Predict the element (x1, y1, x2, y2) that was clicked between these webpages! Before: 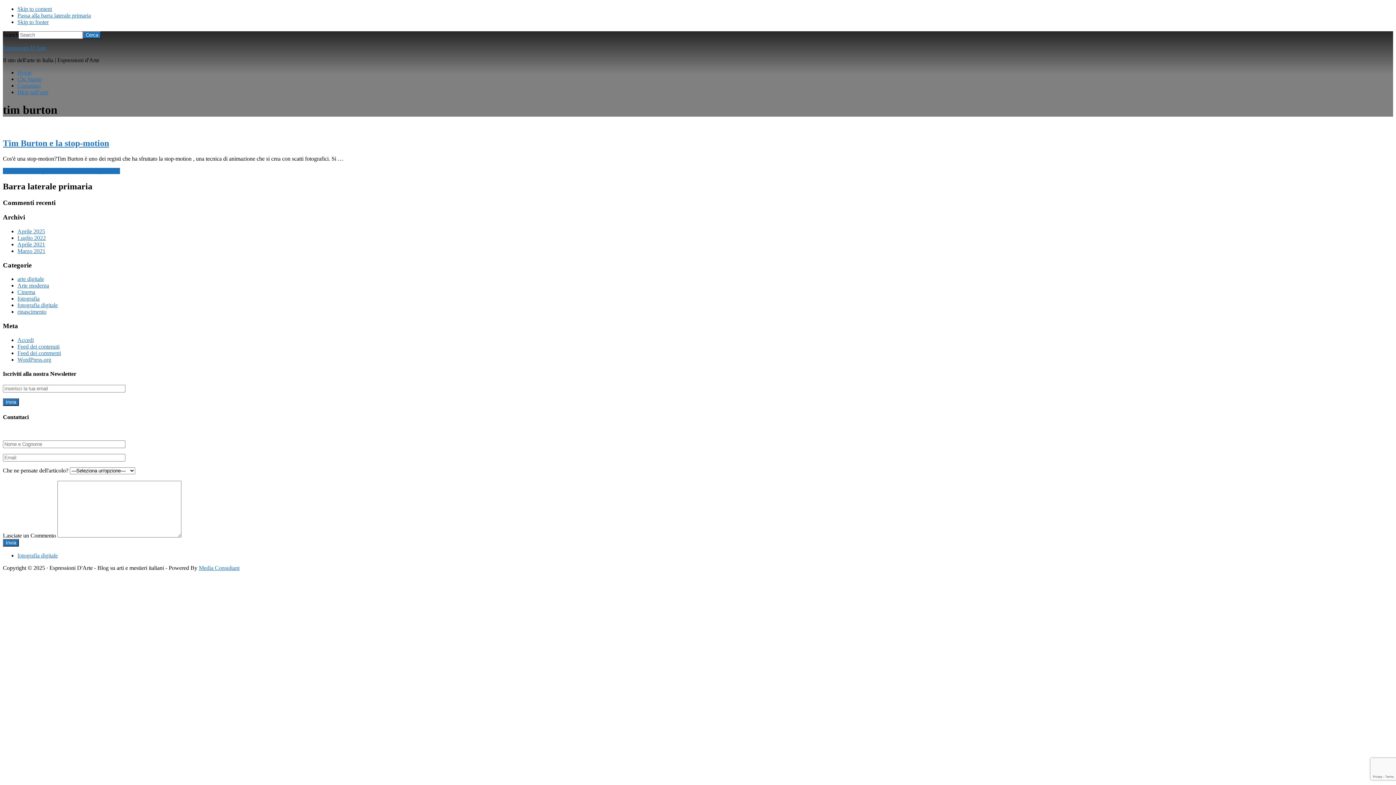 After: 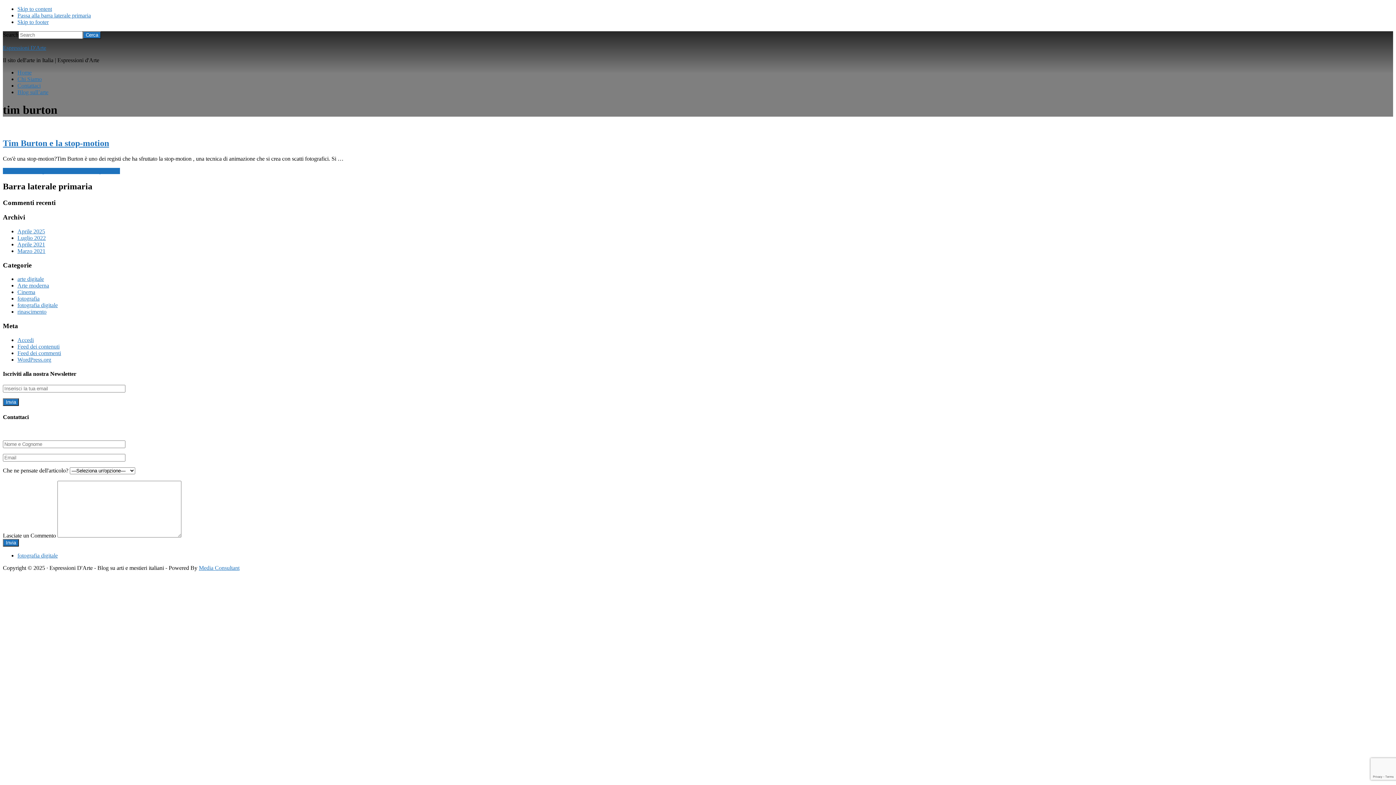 Action: label: Media Consultant bbox: (198, 565, 239, 571)